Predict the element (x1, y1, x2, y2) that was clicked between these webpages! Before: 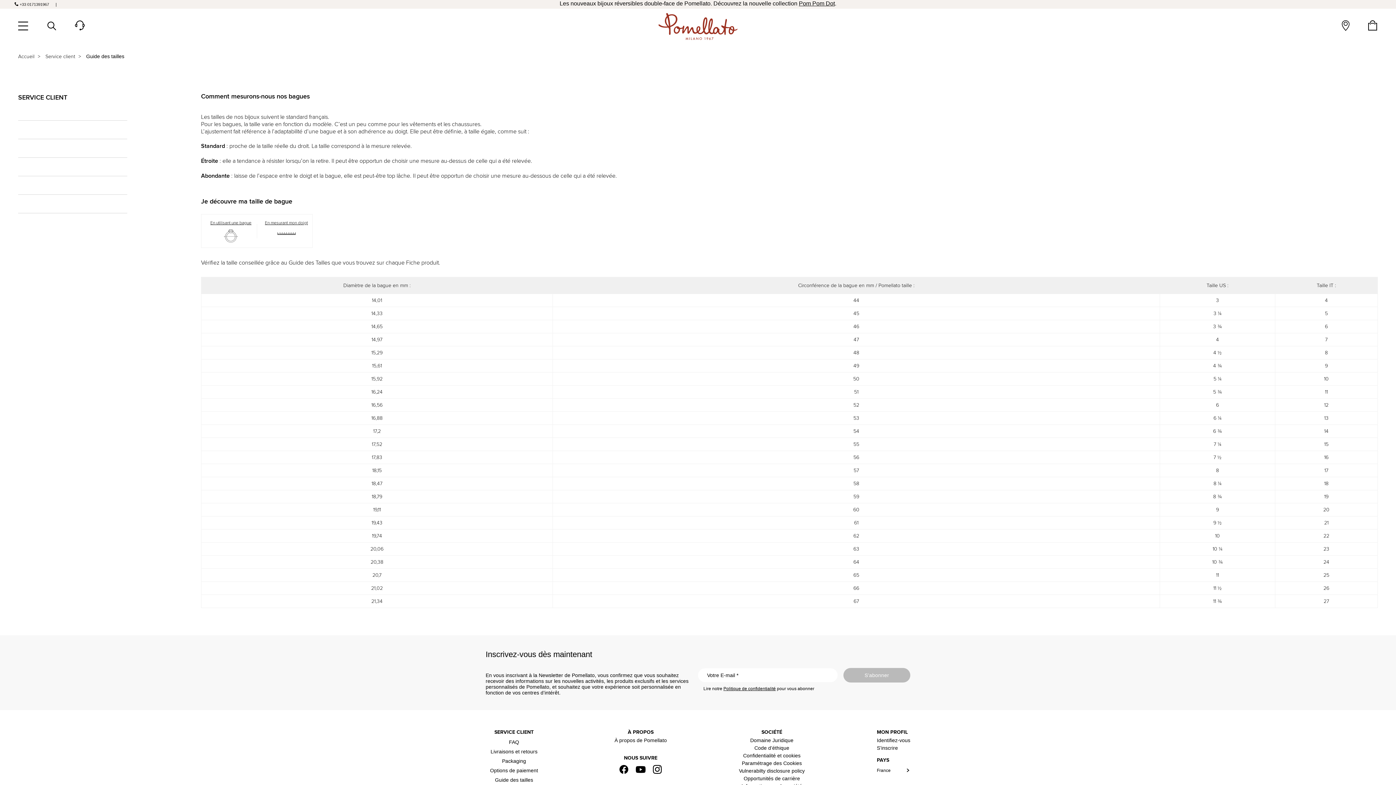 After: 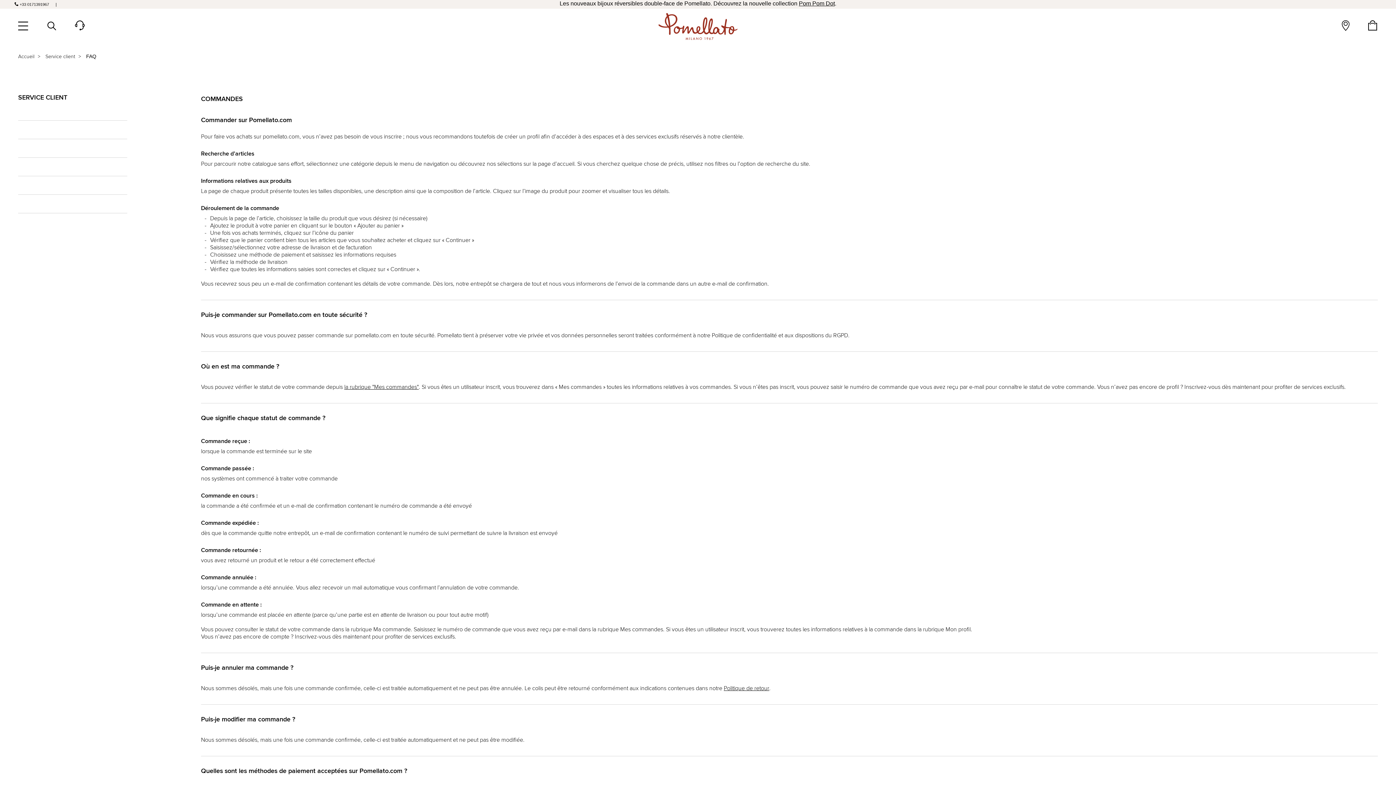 Action: bbox: (509, 739, 519, 745) label: FAQ